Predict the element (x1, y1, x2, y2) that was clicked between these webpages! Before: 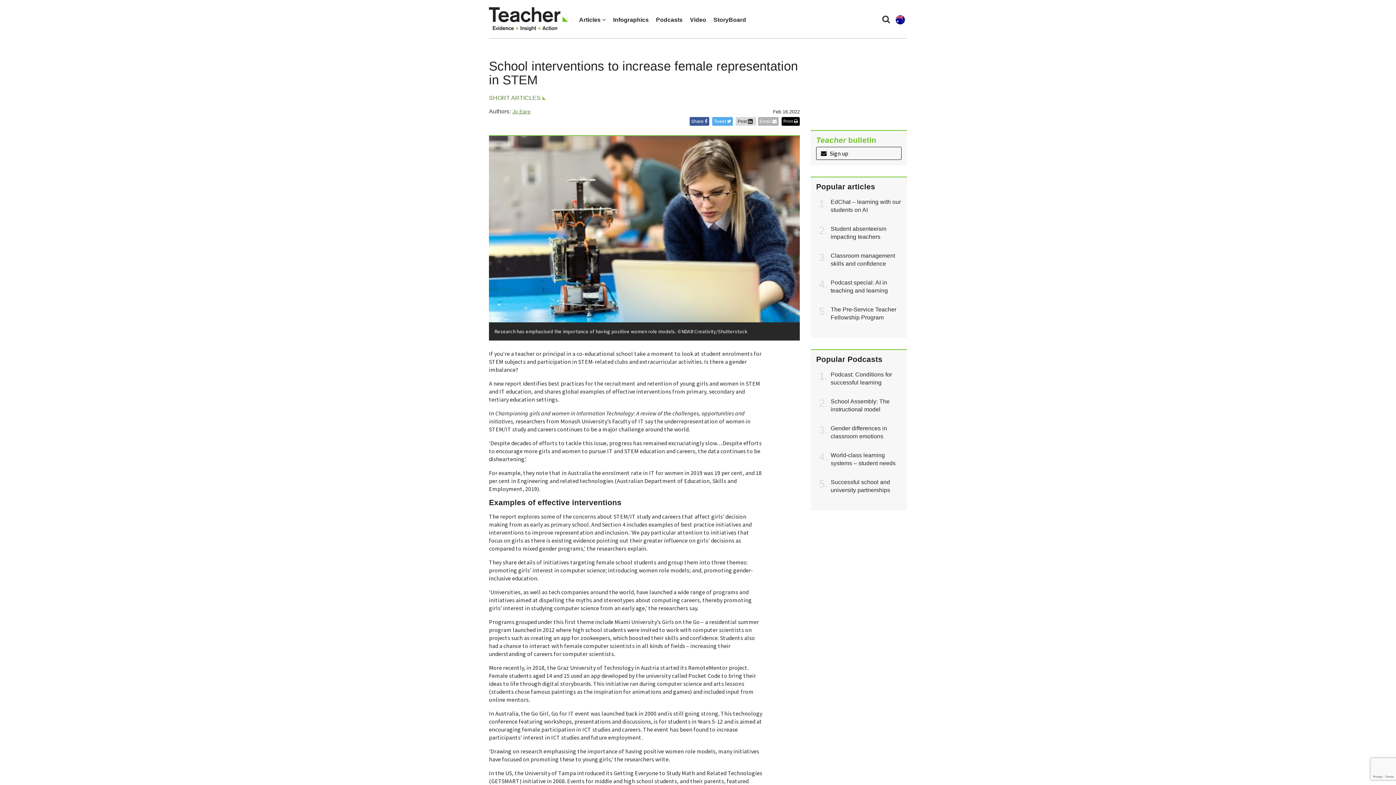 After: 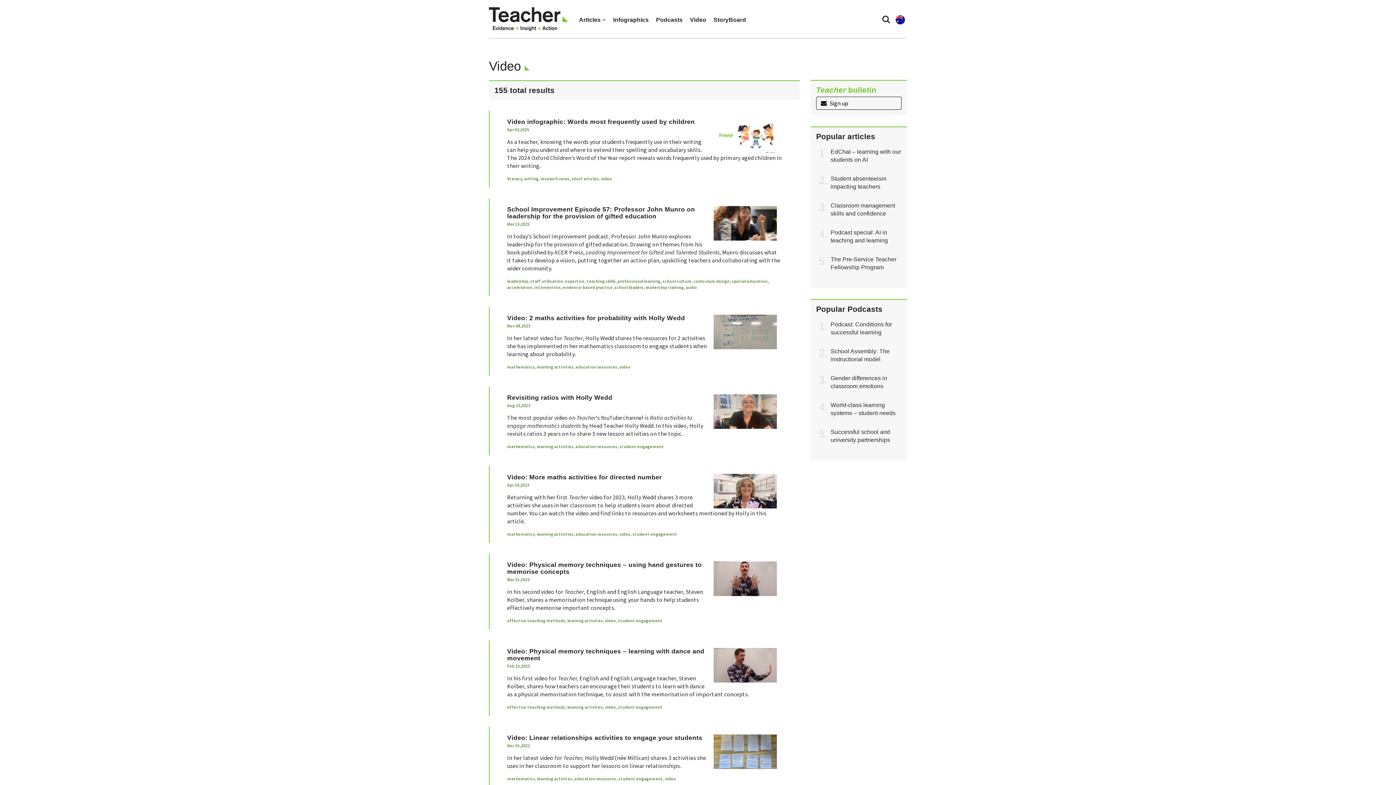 Action: bbox: (686, 10, 710, 29) label: Video